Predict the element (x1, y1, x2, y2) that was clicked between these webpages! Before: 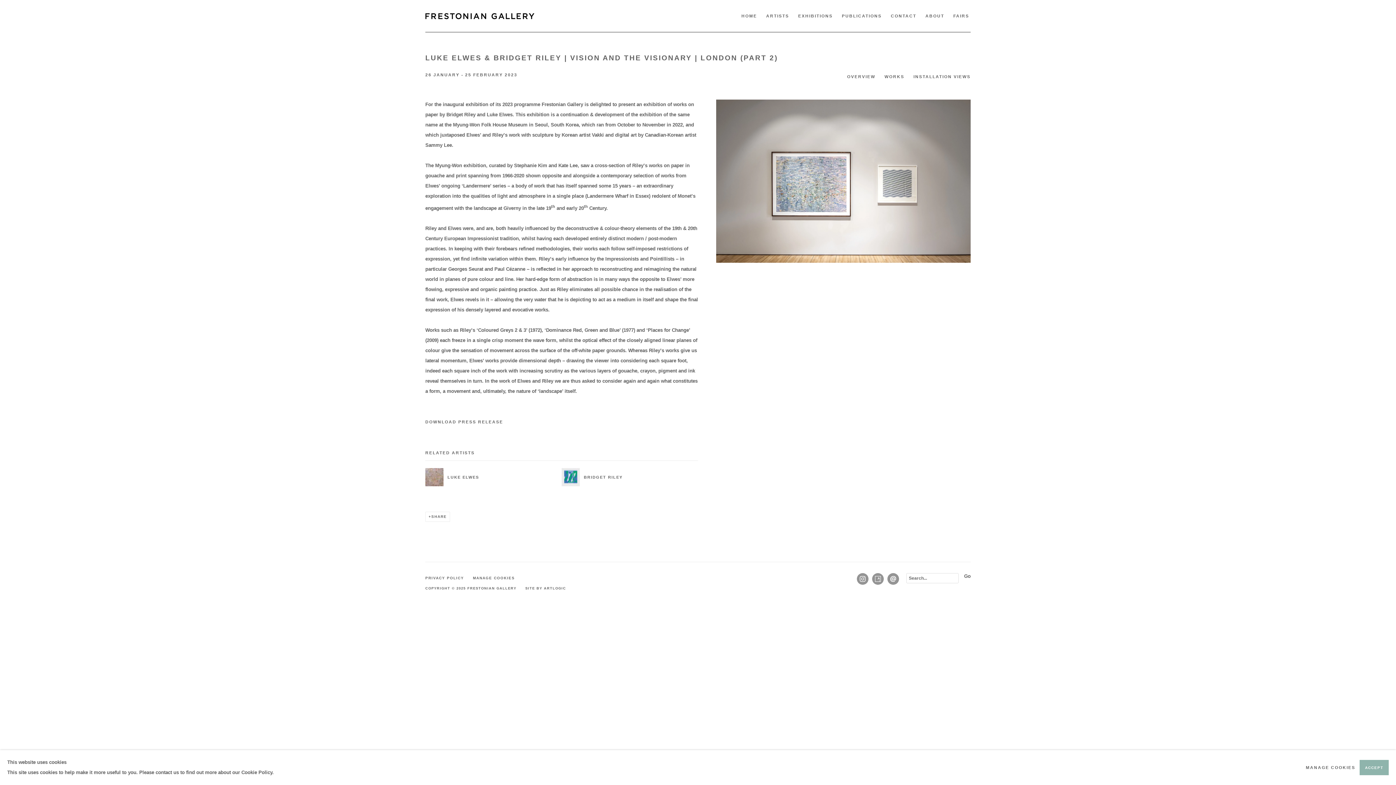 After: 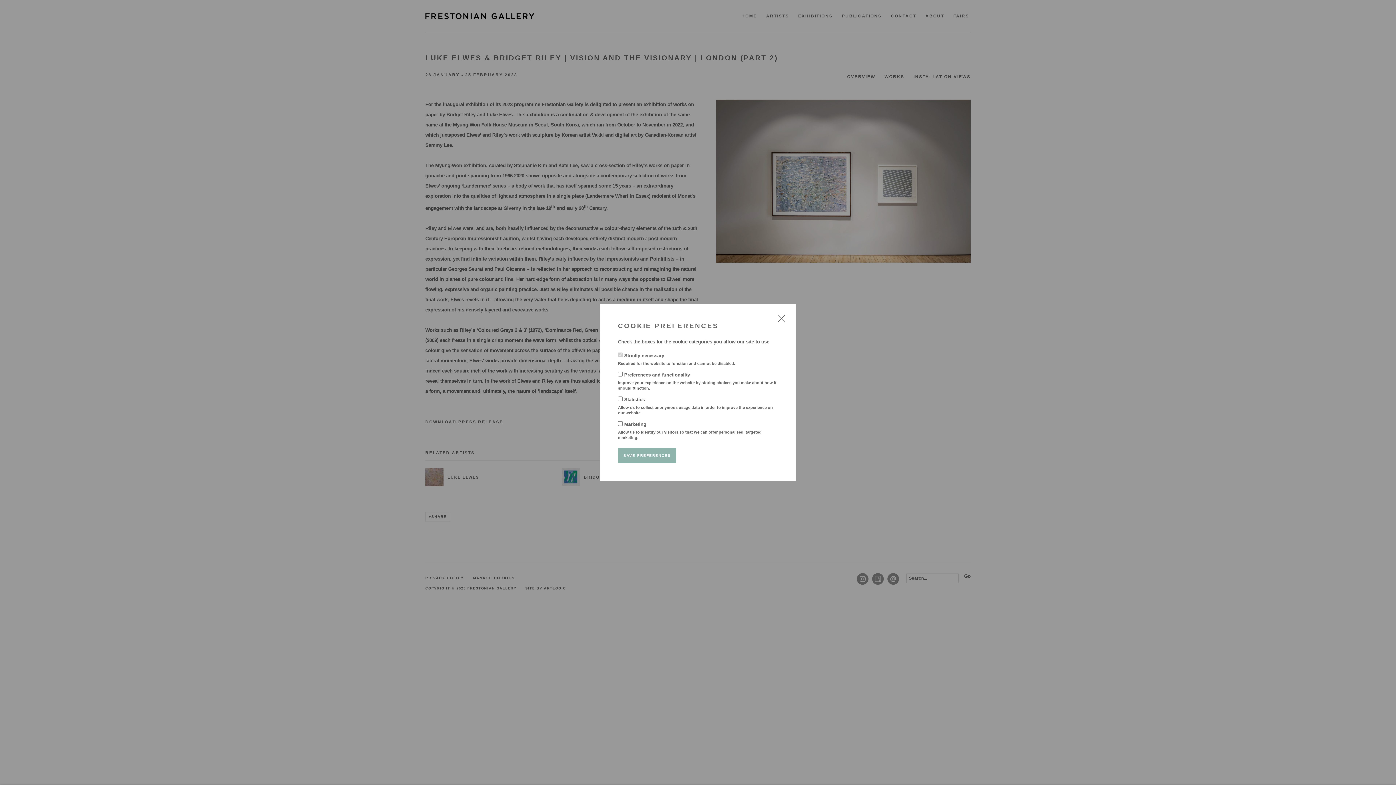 Action: bbox: (1306, 762, 1355, 773) label: MANAGE COOKIES